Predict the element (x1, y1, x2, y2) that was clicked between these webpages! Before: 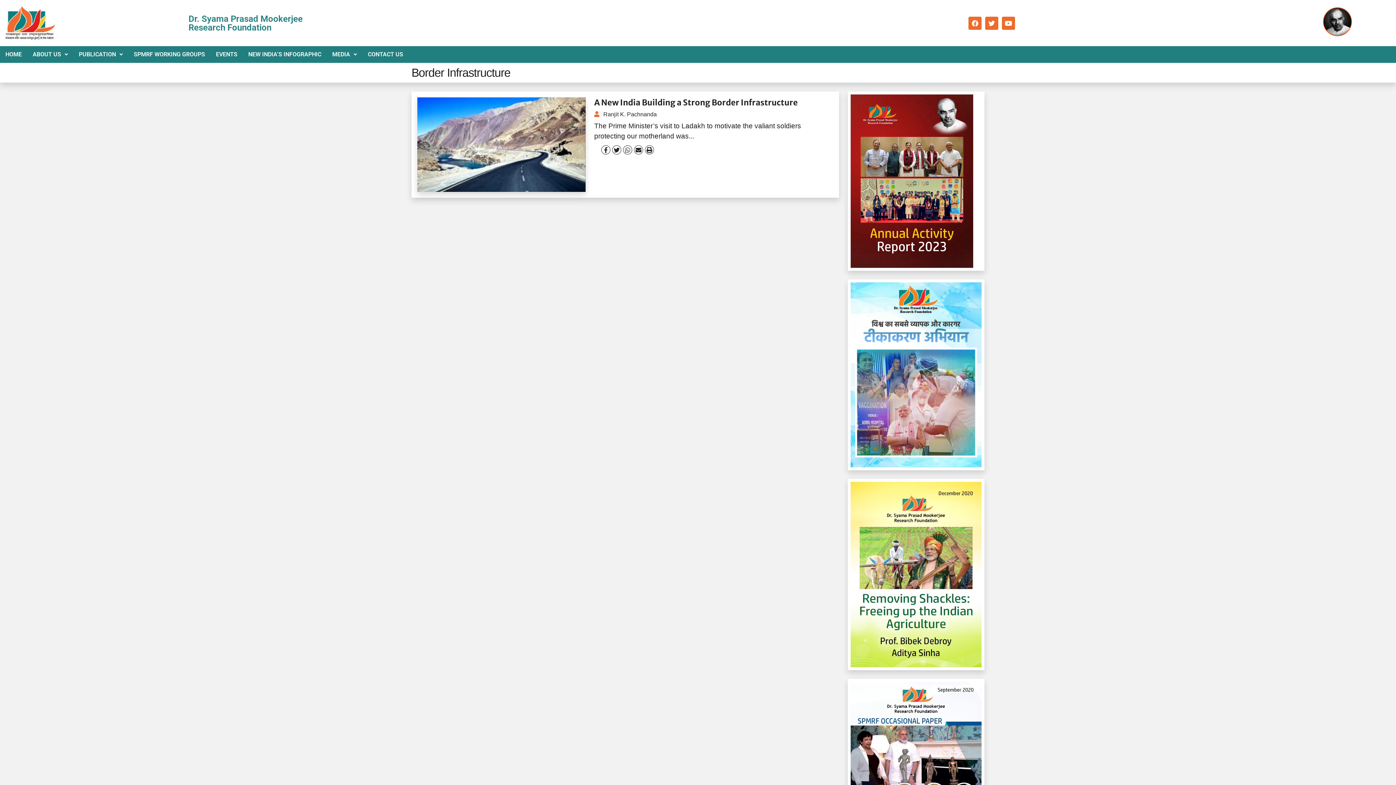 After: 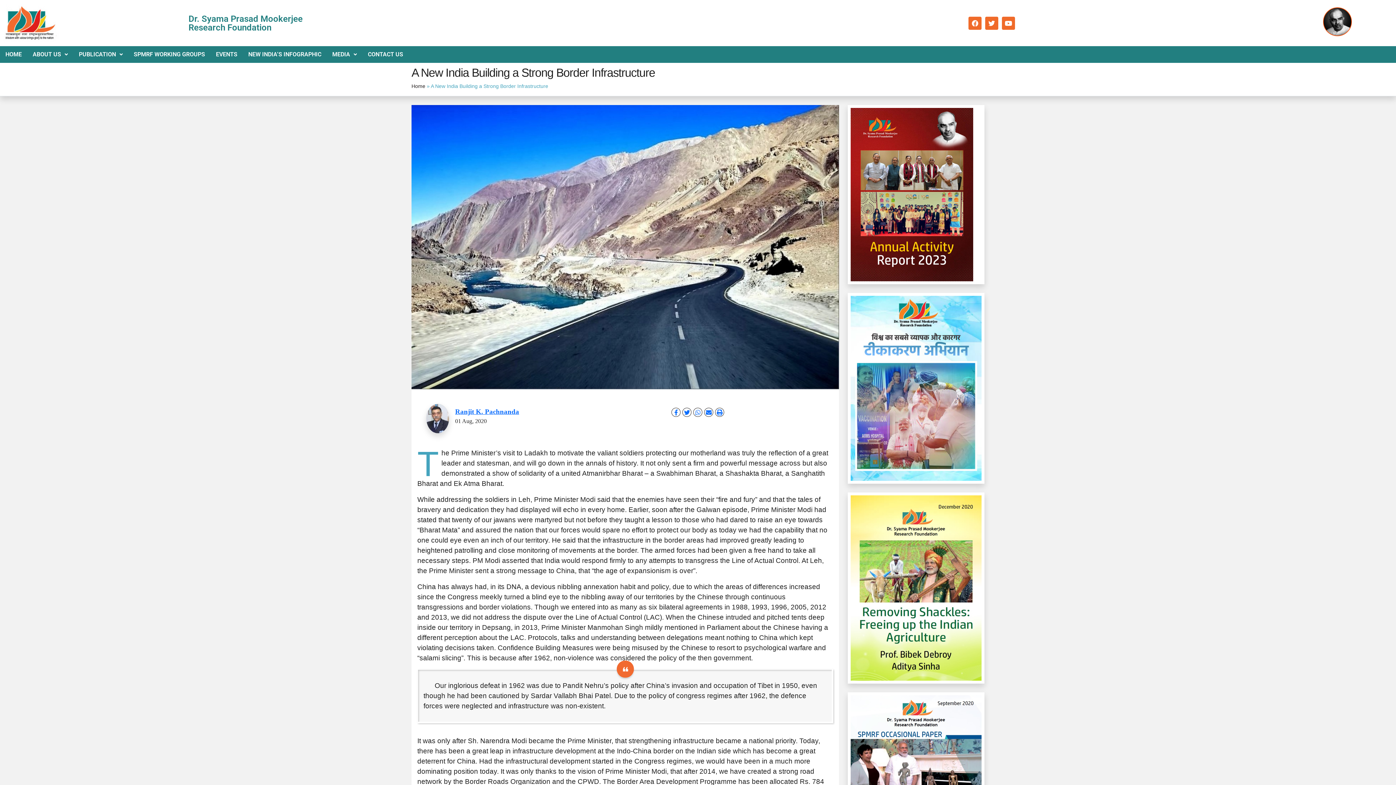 Action: bbox: (417, 97, 585, 192)